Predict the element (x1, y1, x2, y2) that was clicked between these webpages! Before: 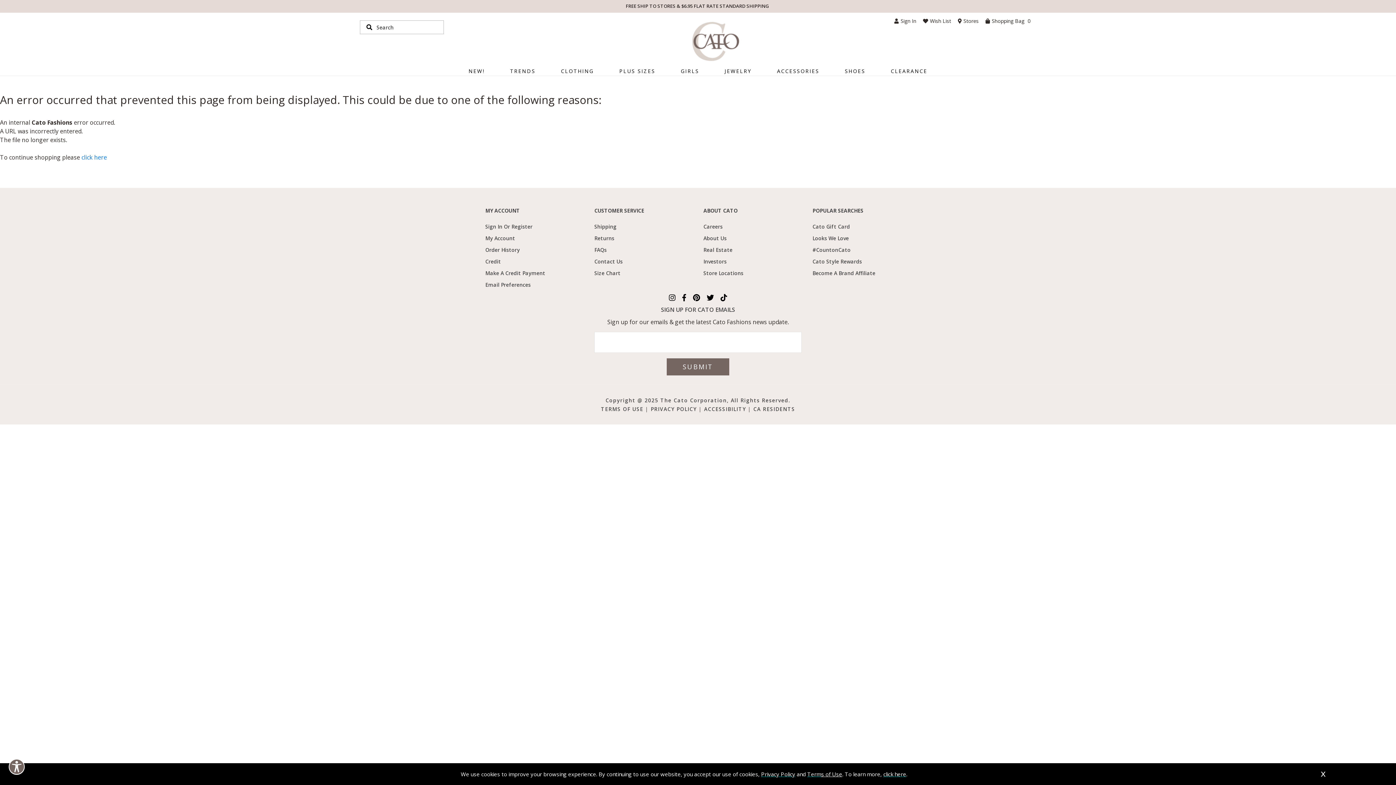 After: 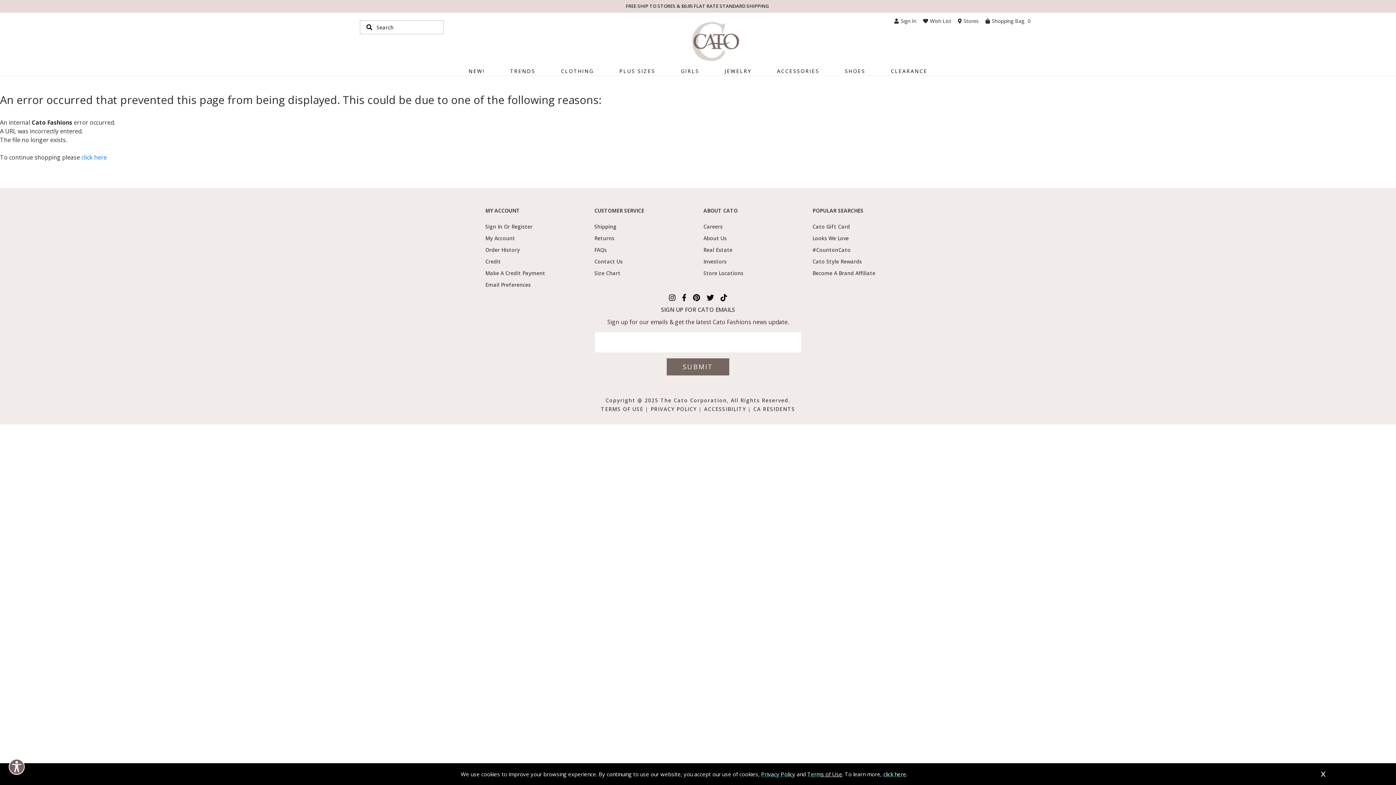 Action: label: JEWELRY bbox: (717, 66, 759, 75)